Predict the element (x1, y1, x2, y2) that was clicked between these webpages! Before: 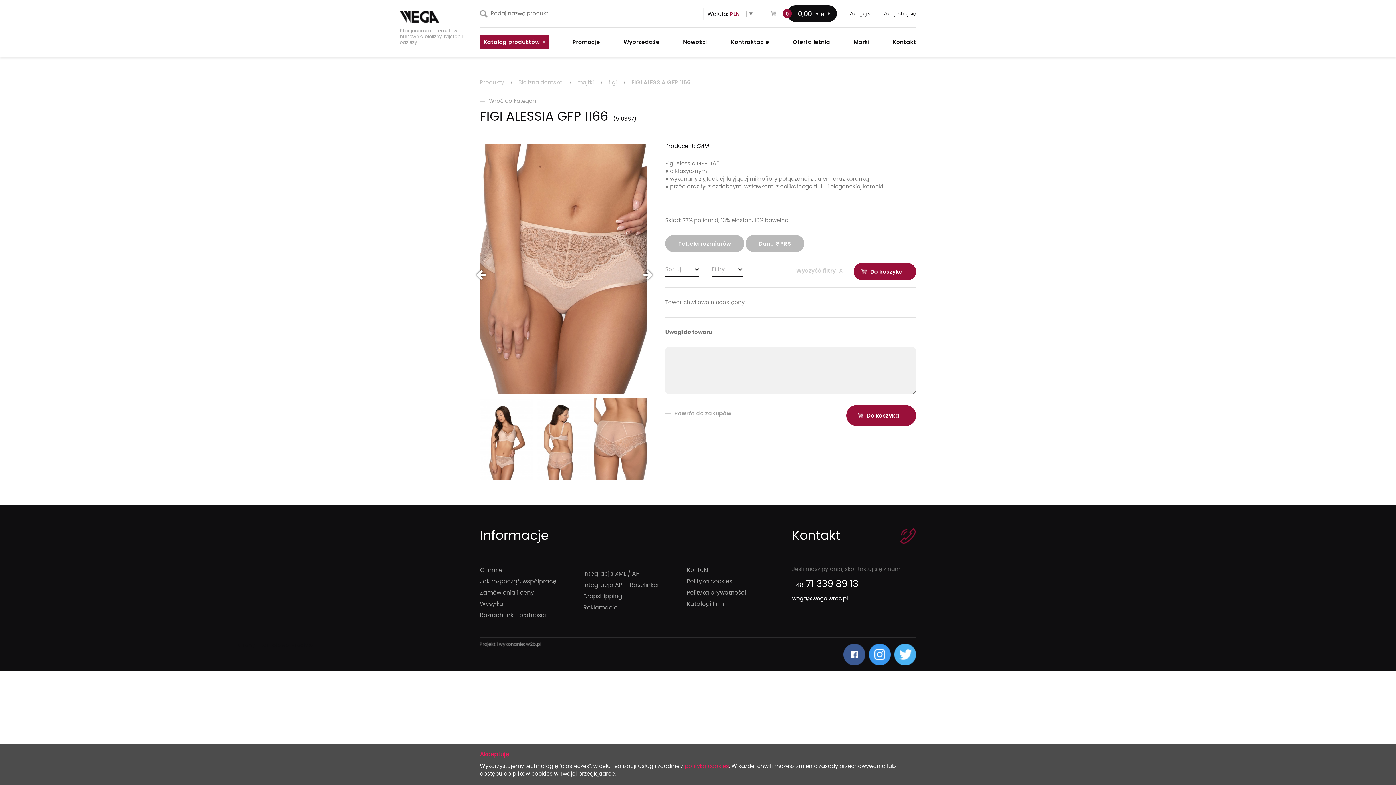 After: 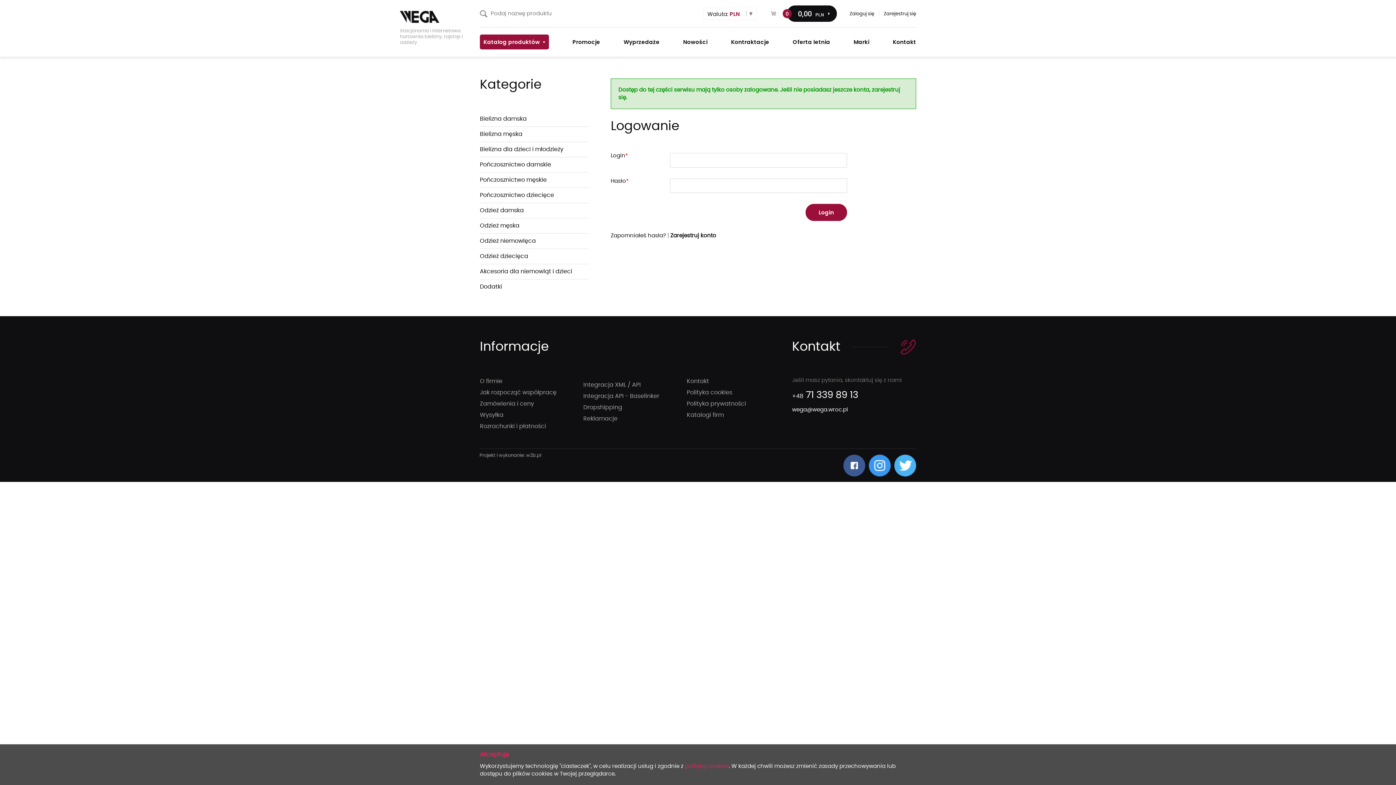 Action: bbox: (782, 9, 792, 18) label: 0